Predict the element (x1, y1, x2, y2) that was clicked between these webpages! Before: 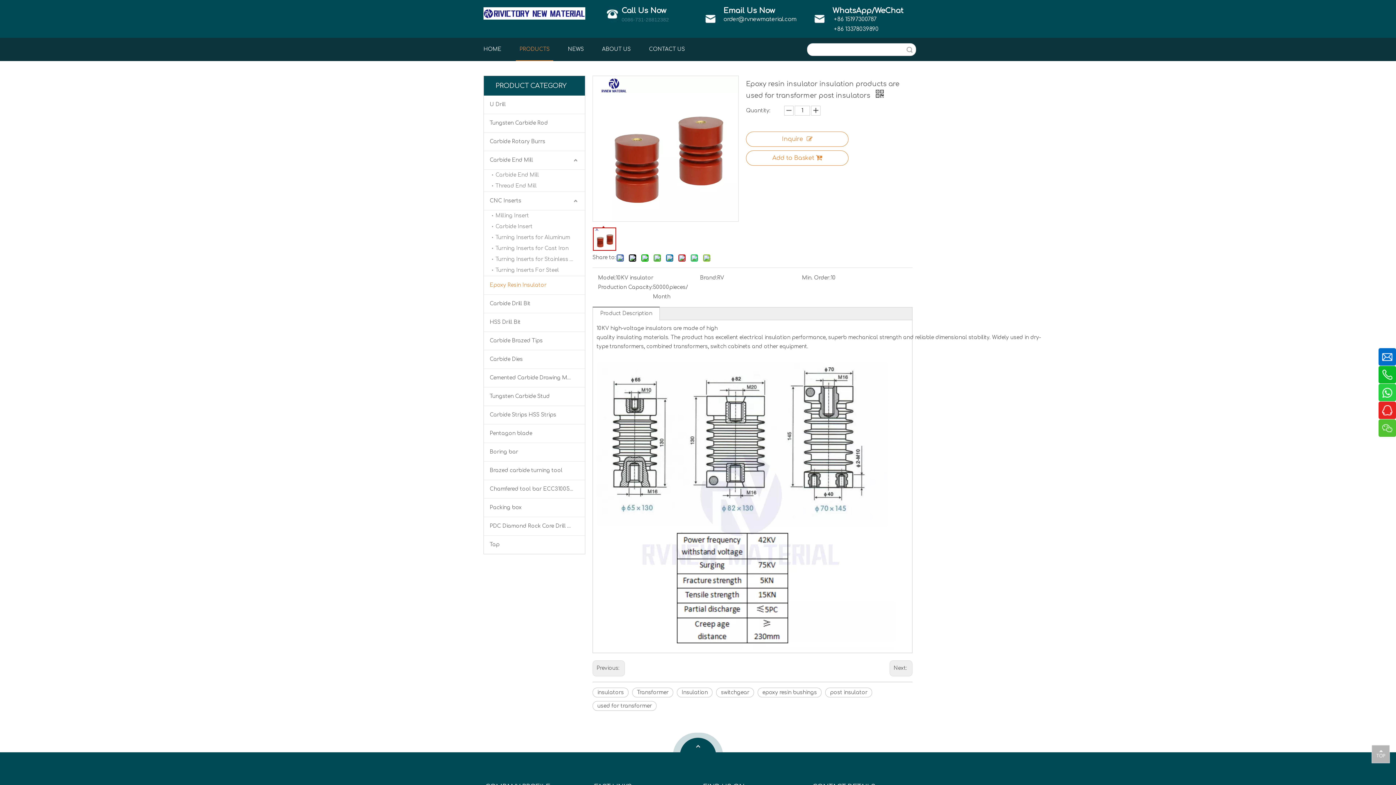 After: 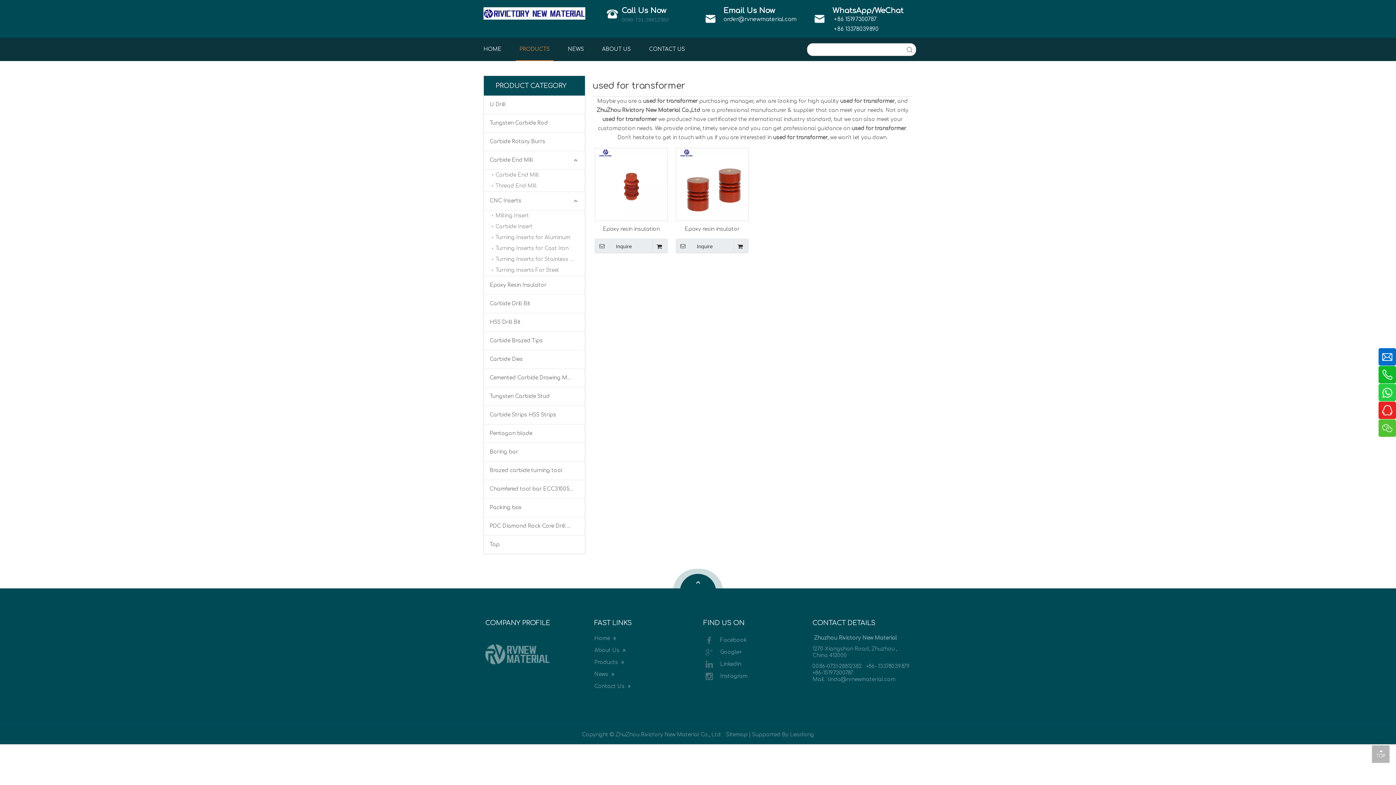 Action: label: used for transformer bbox: (592, 701, 656, 711)